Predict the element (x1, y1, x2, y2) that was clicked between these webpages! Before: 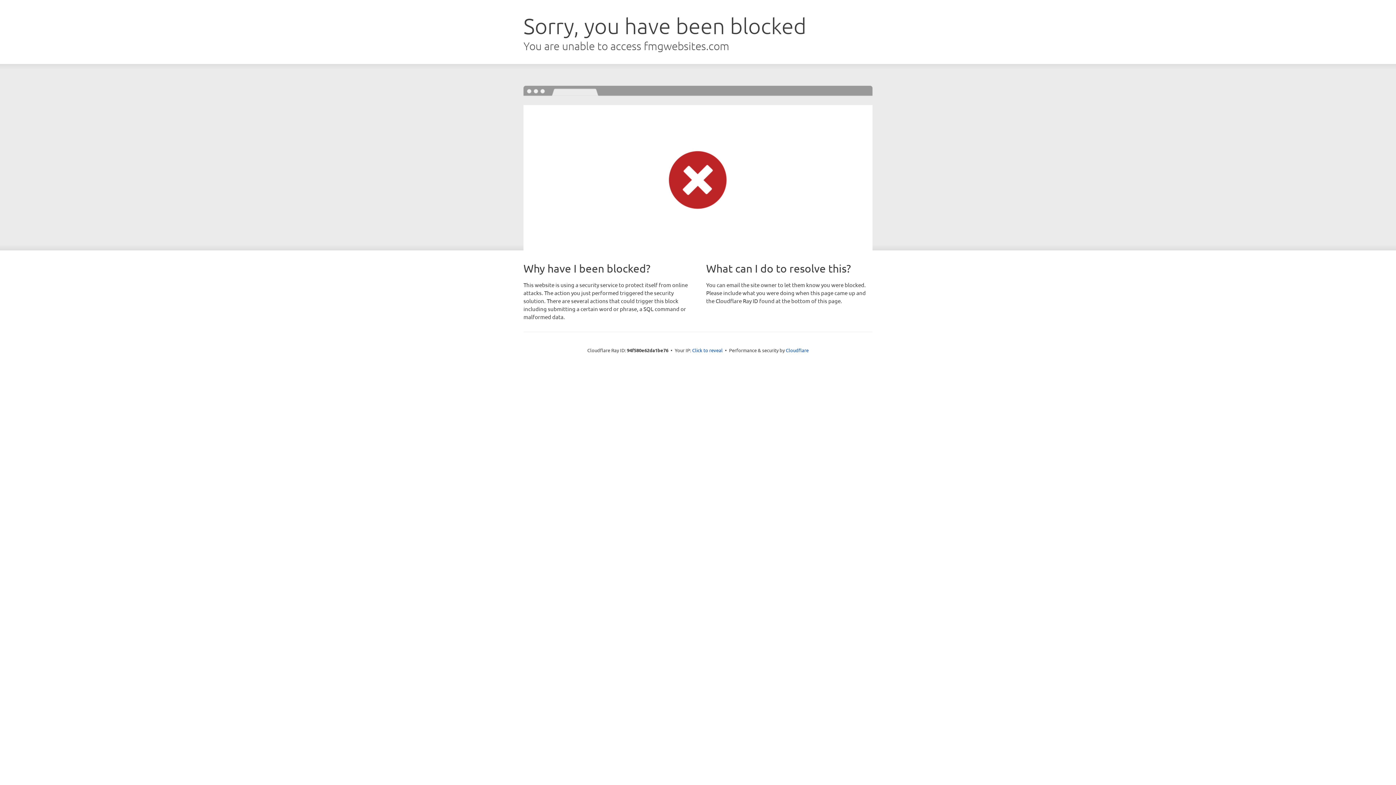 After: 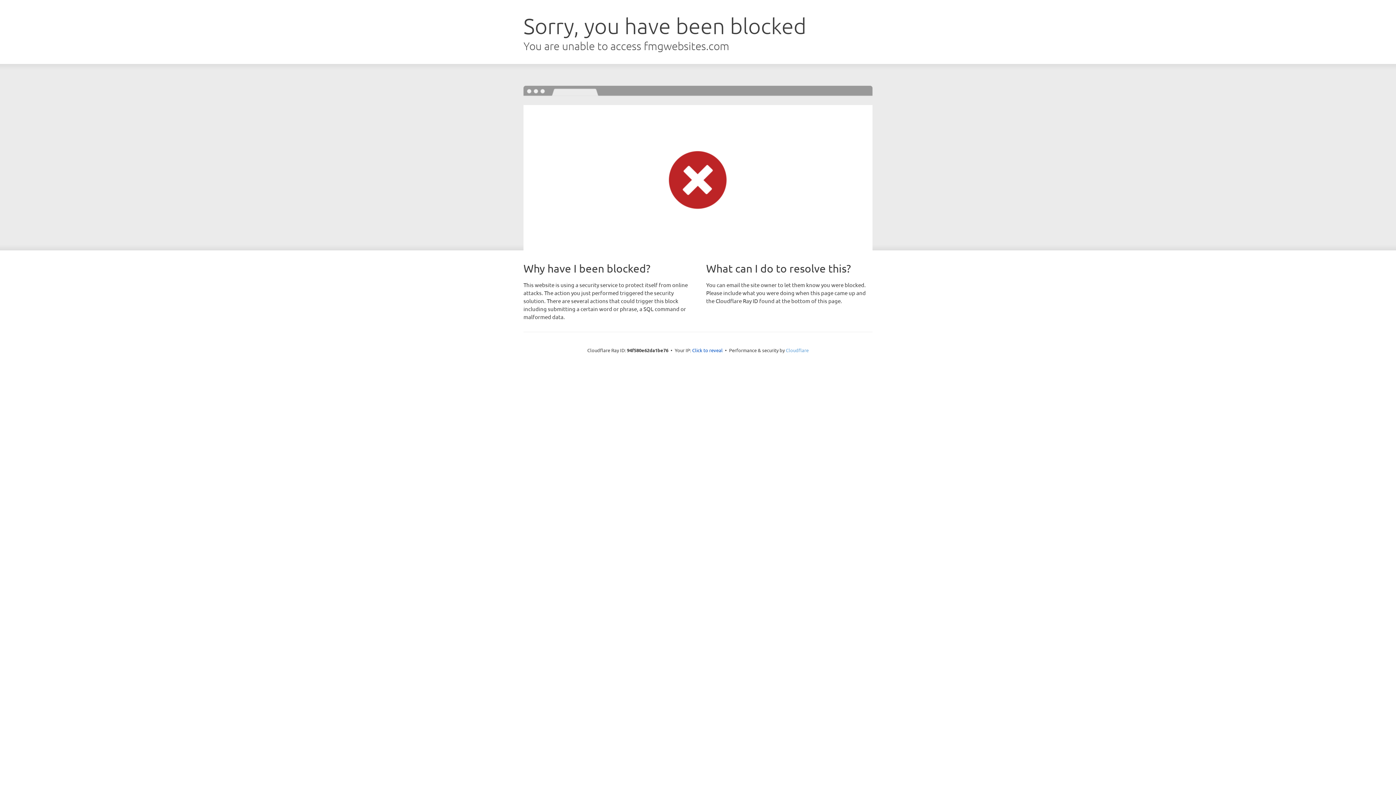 Action: bbox: (786, 347, 808, 353) label: Cloudflare